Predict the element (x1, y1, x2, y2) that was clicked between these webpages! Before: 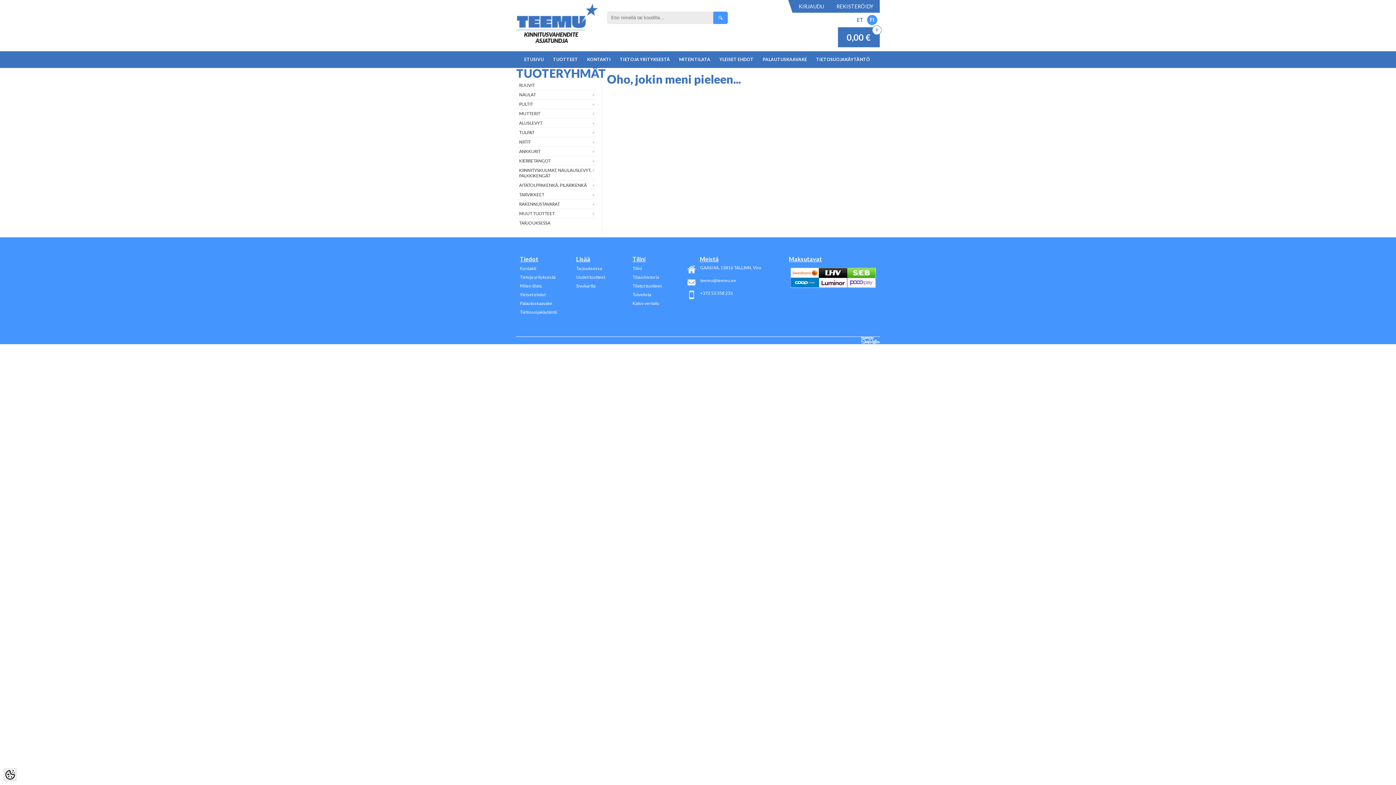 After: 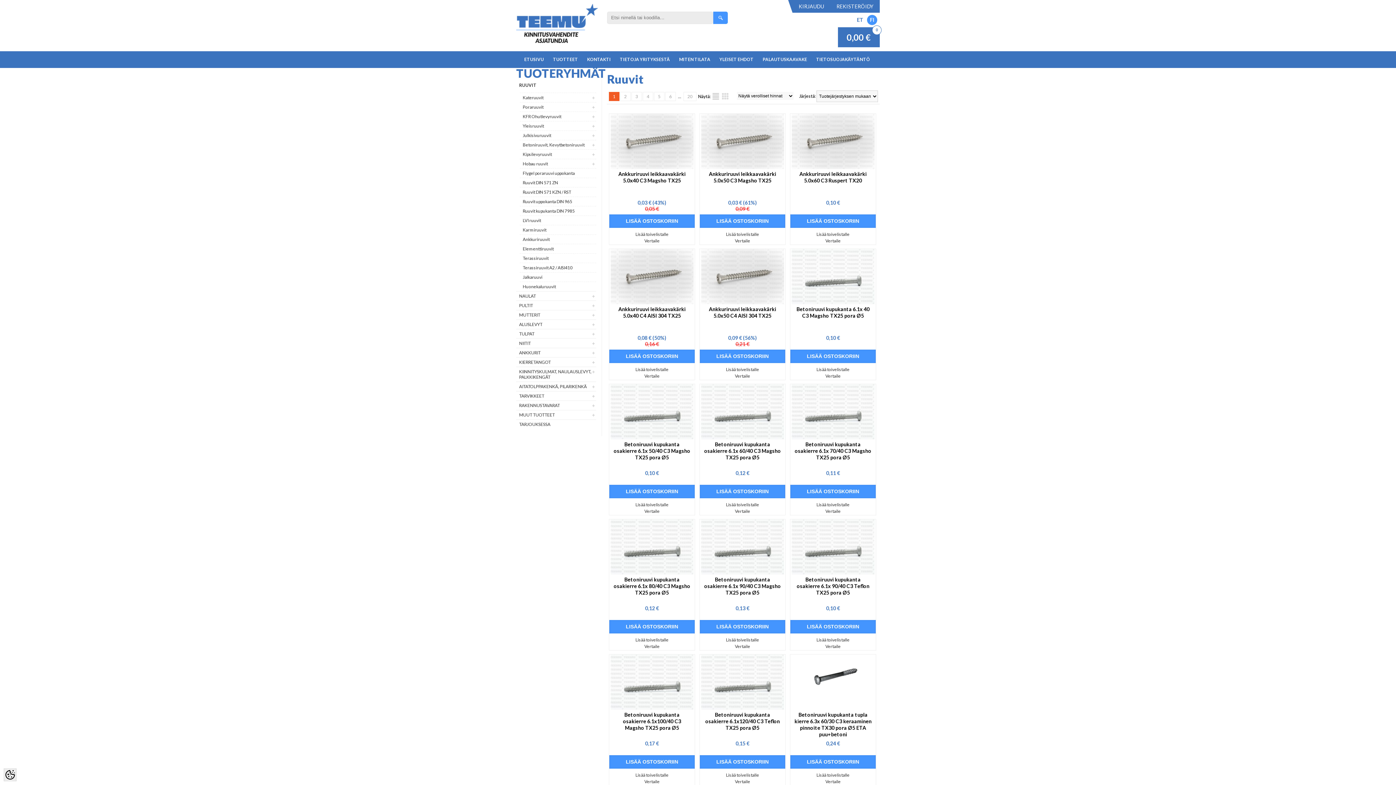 Action: label: RUUVIT bbox: (516, 68, 596, 89)